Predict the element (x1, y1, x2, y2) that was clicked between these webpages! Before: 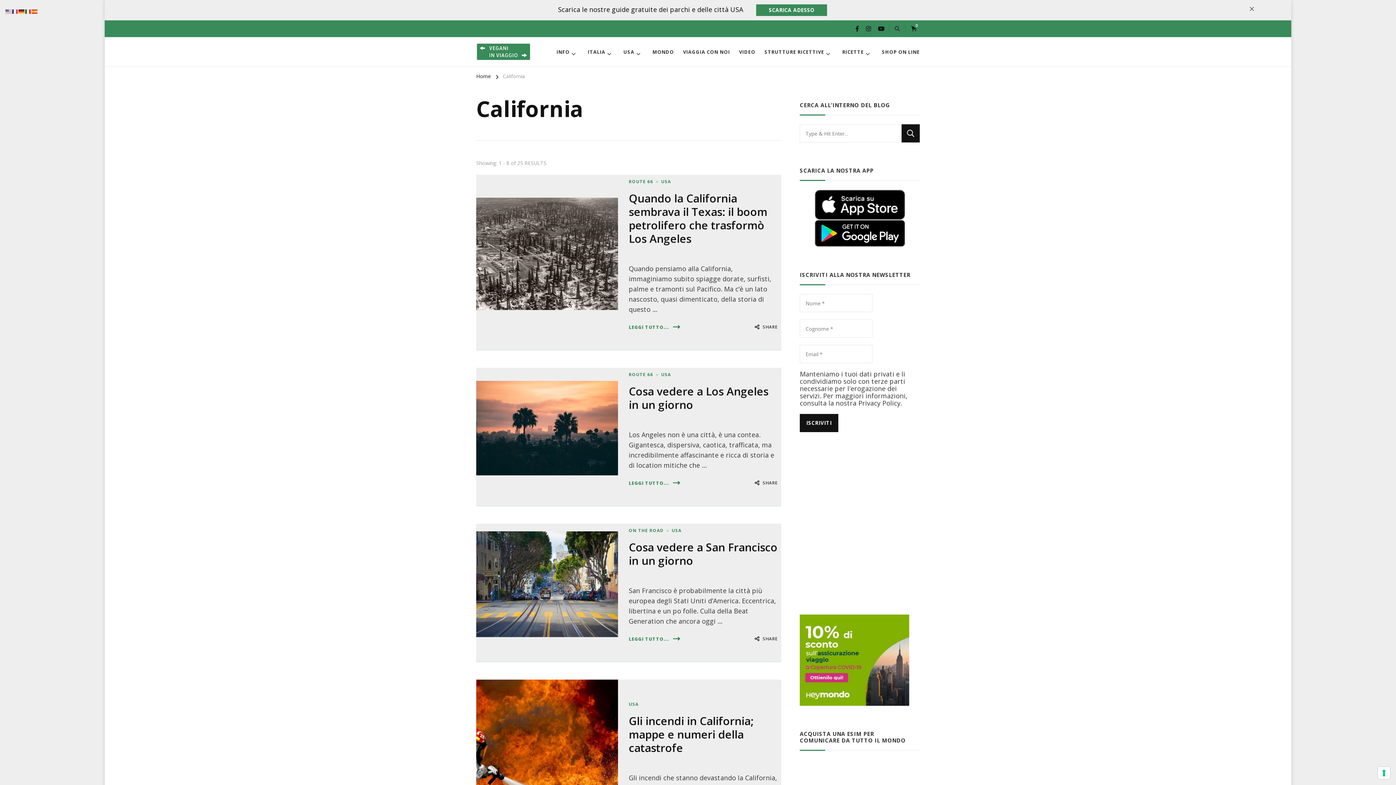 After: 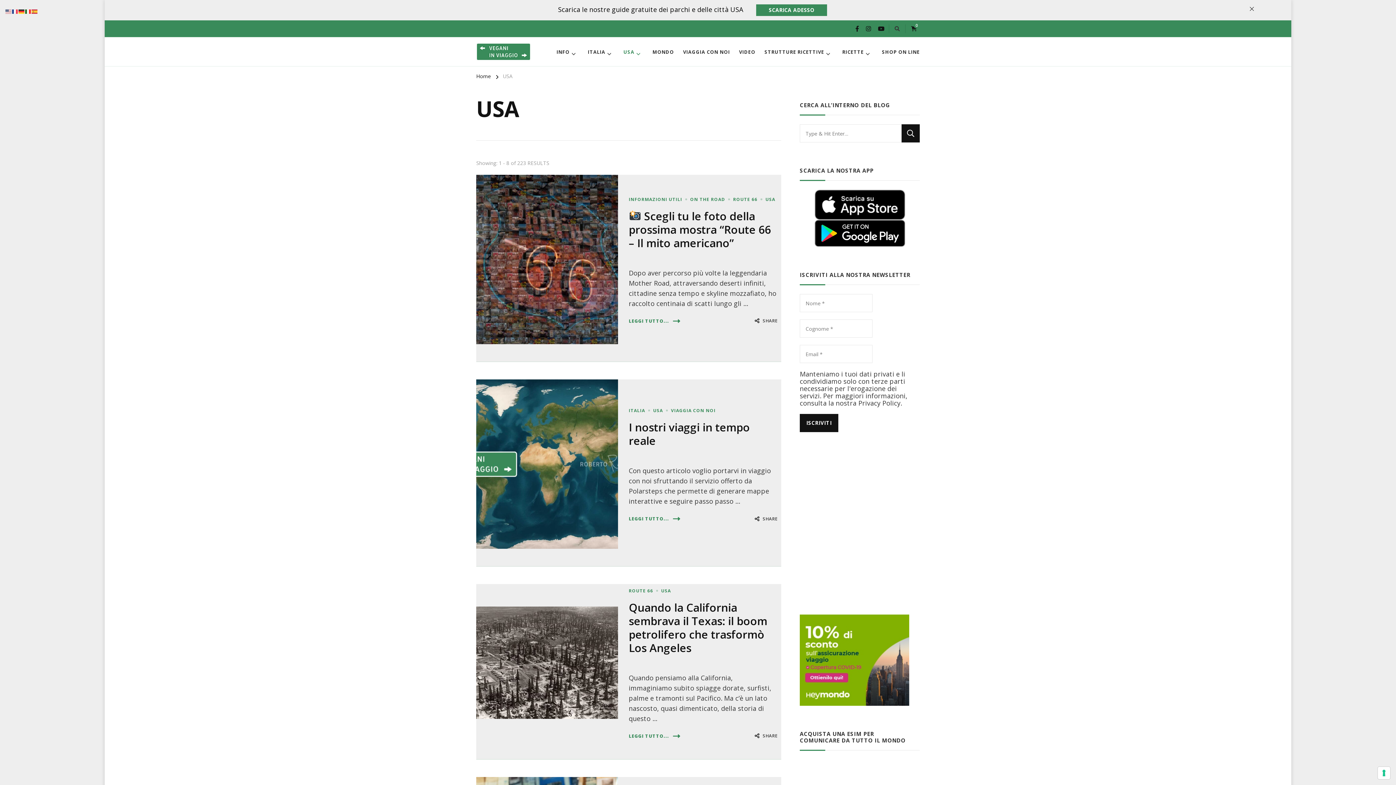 Action: label: USA bbox: (620, 44, 647, 59)